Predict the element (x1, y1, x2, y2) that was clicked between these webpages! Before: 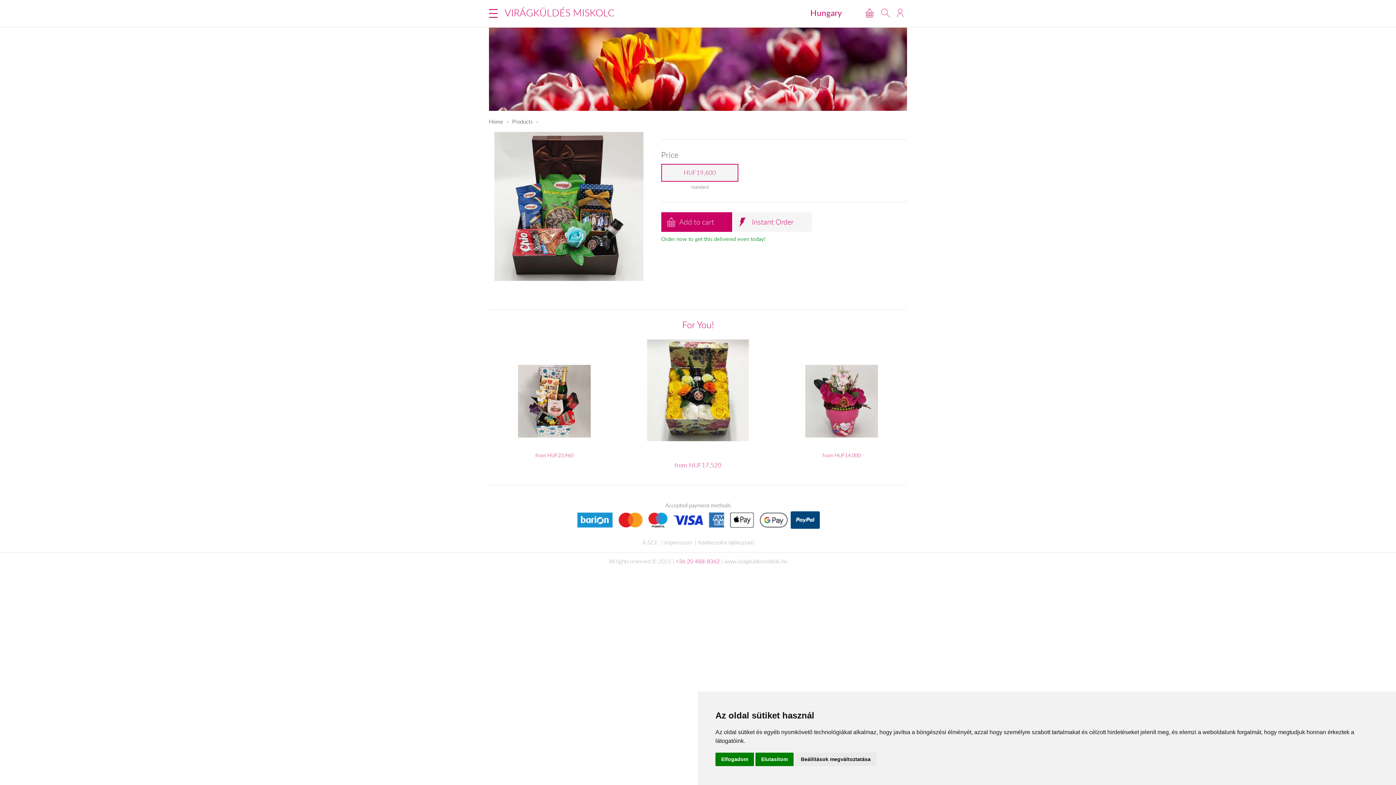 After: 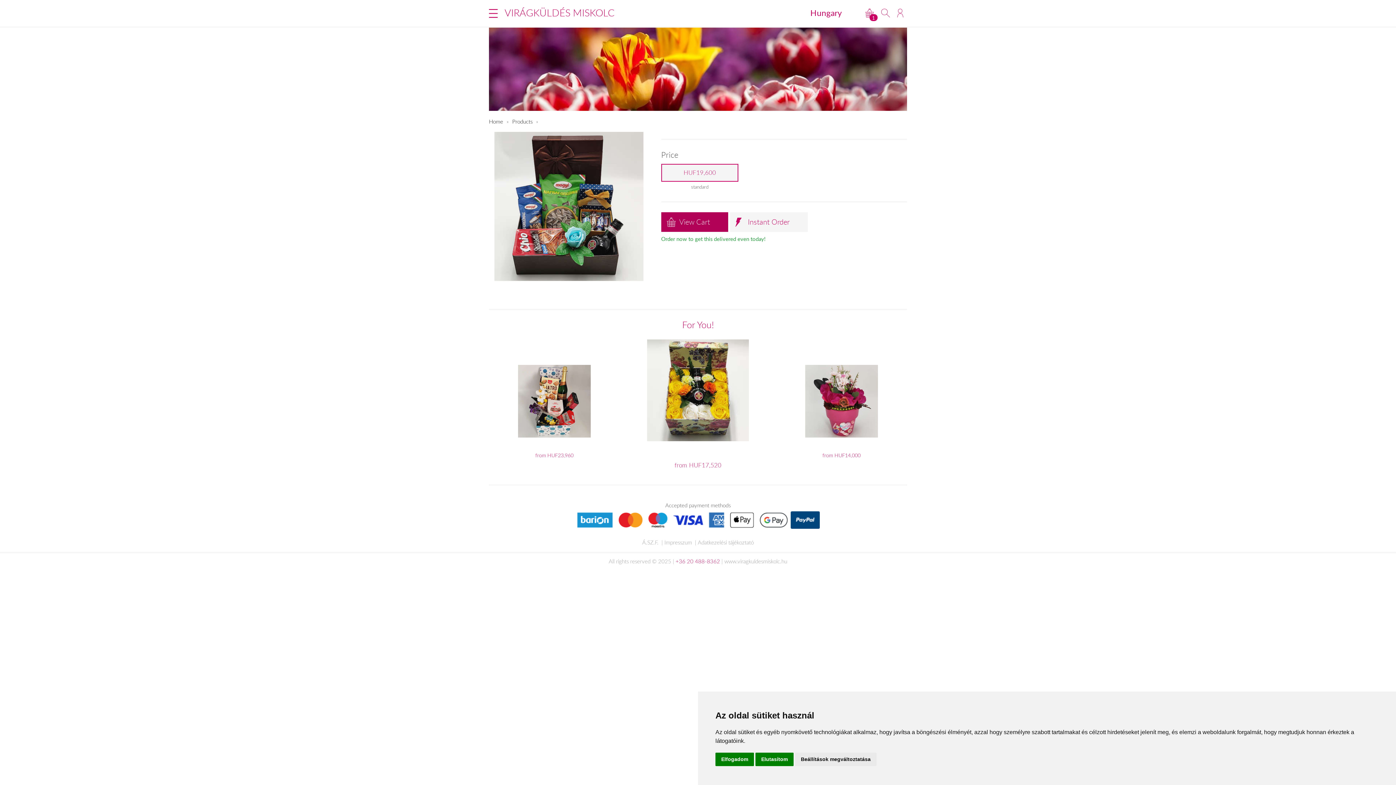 Action: label: Add to cart bbox: (661, 212, 732, 231)